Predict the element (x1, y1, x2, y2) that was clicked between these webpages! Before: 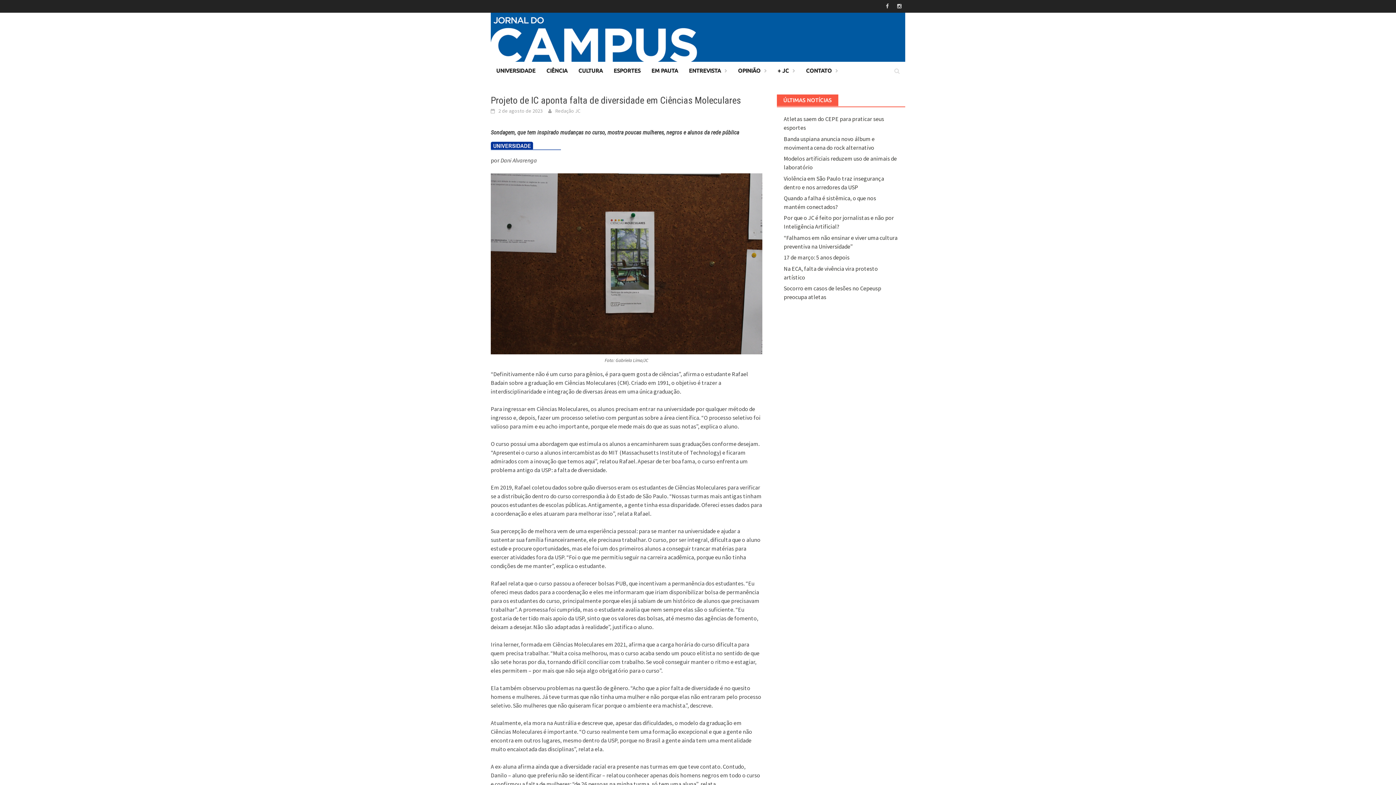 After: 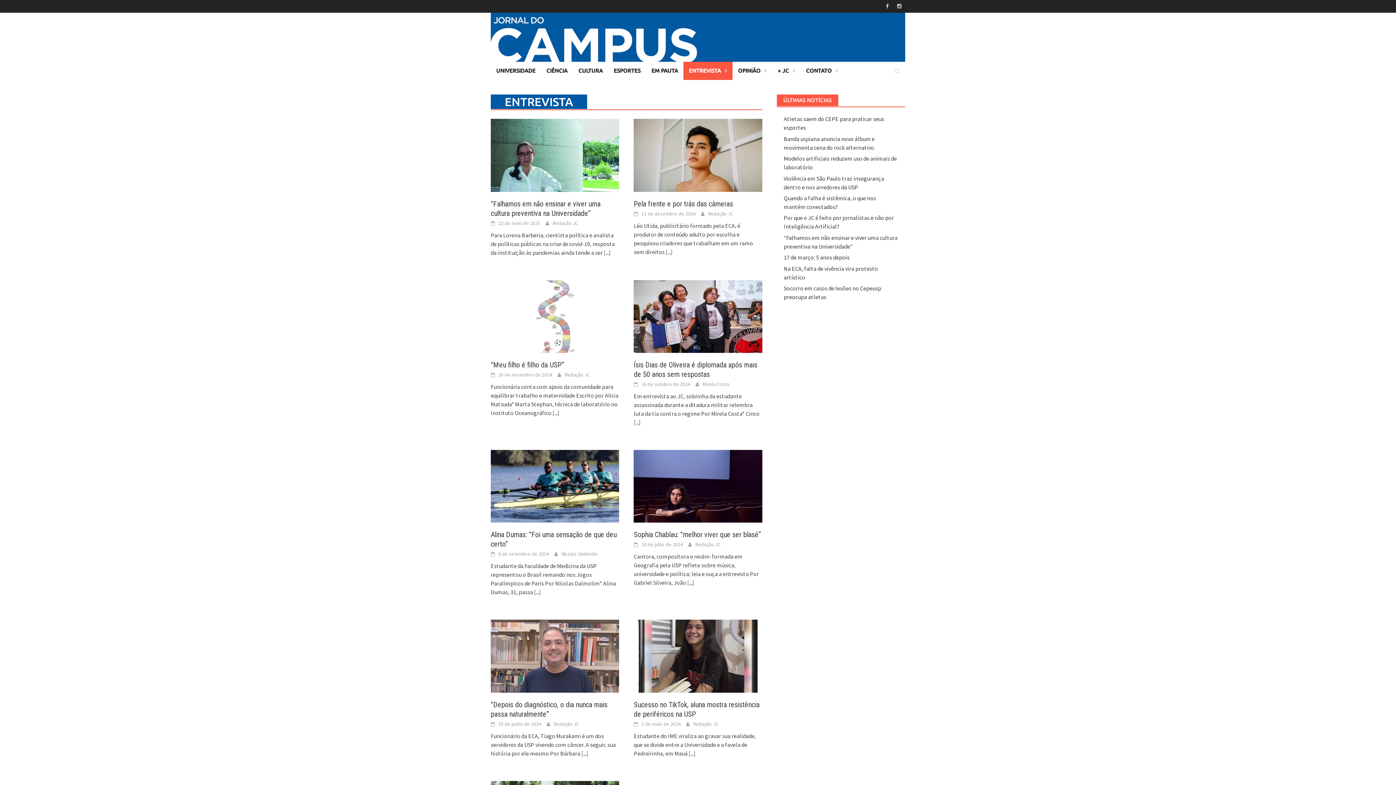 Action: label: ENTREVISTA bbox: (683, 61, 732, 80)